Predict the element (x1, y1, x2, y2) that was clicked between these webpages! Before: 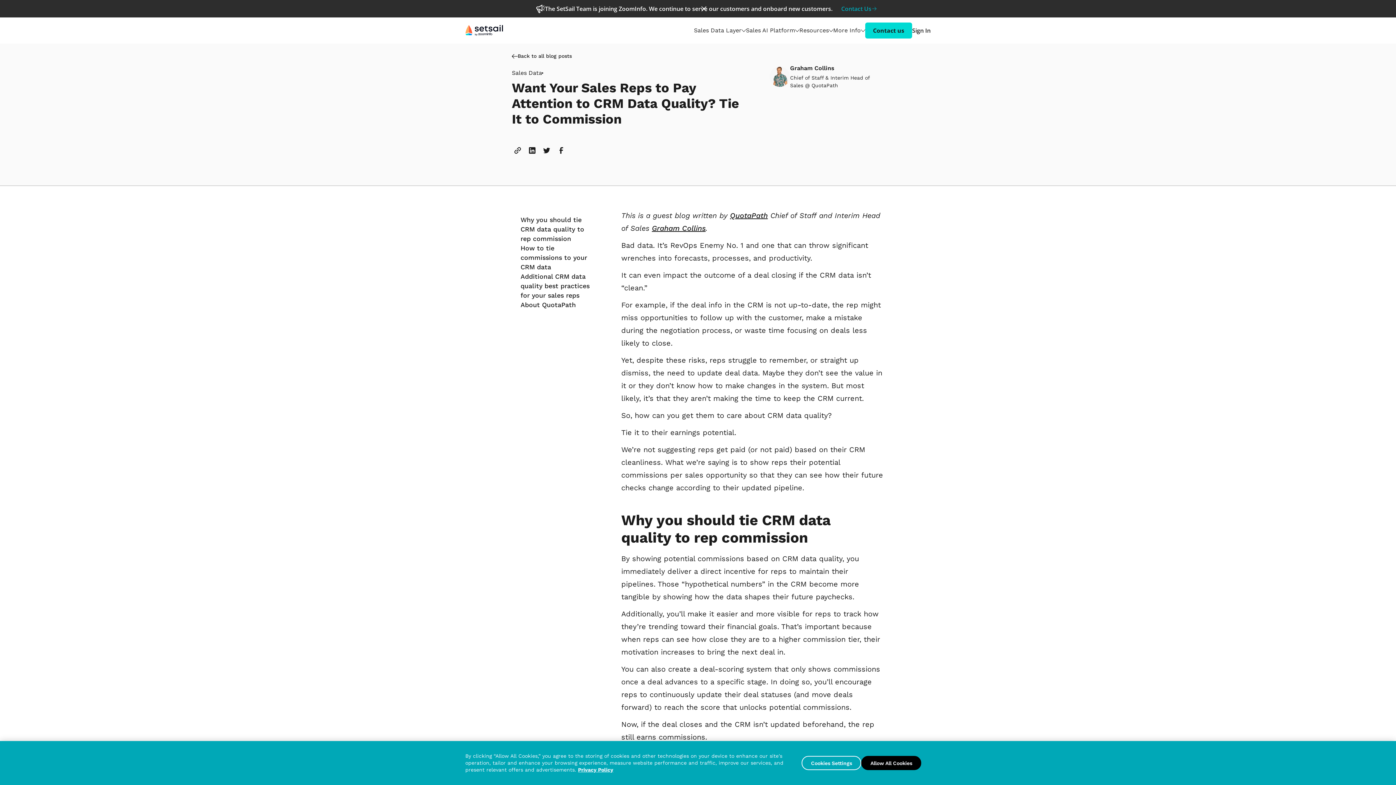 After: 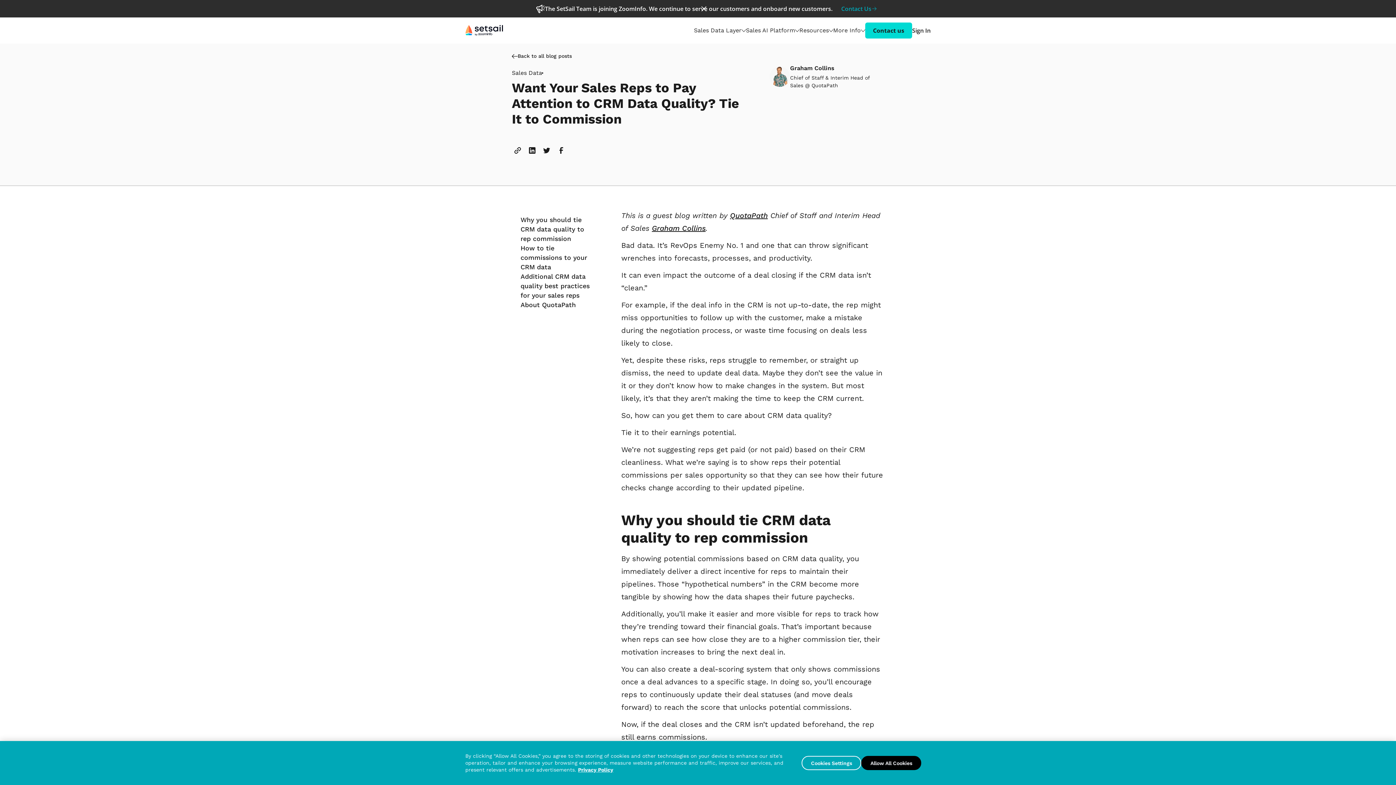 Action: bbox: (746, 17, 799, 43) label: Sales AI Platform